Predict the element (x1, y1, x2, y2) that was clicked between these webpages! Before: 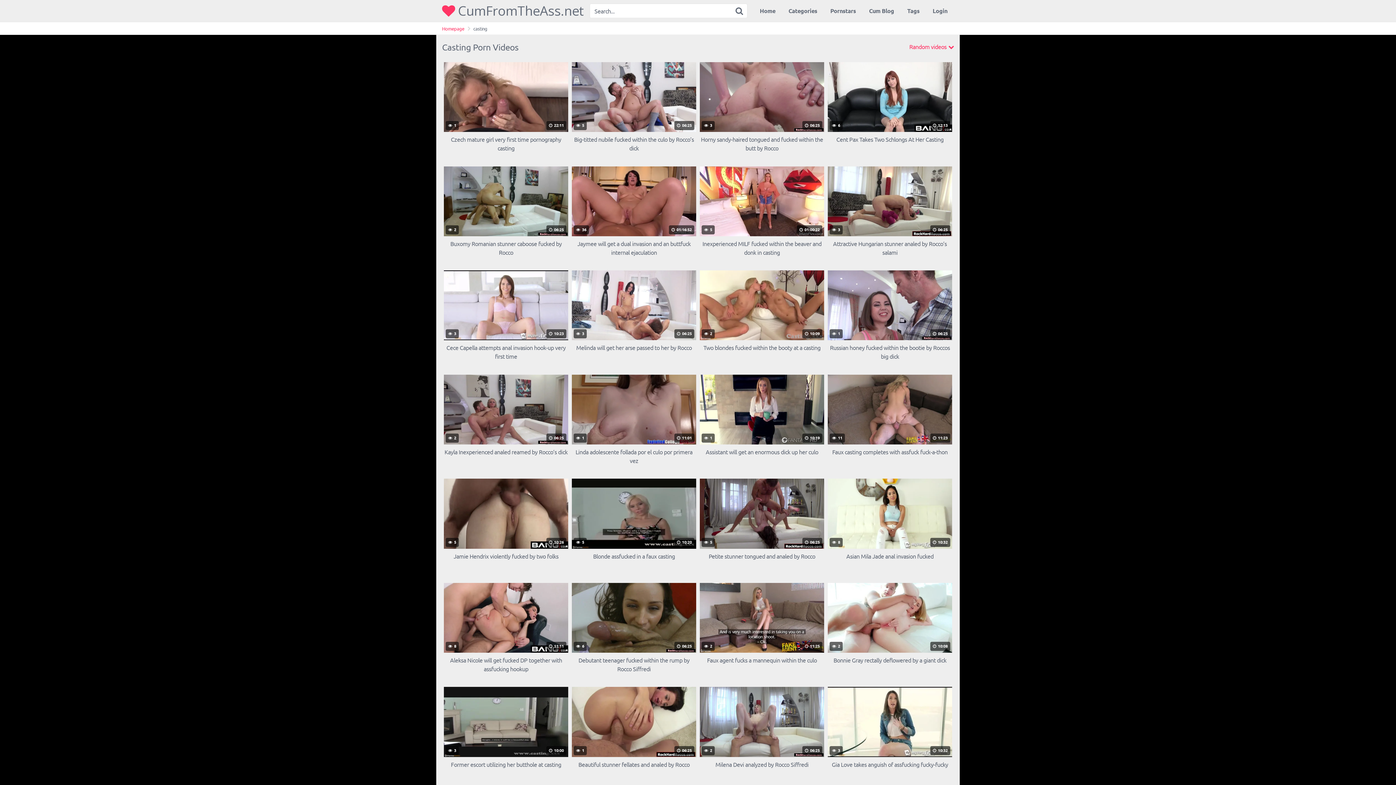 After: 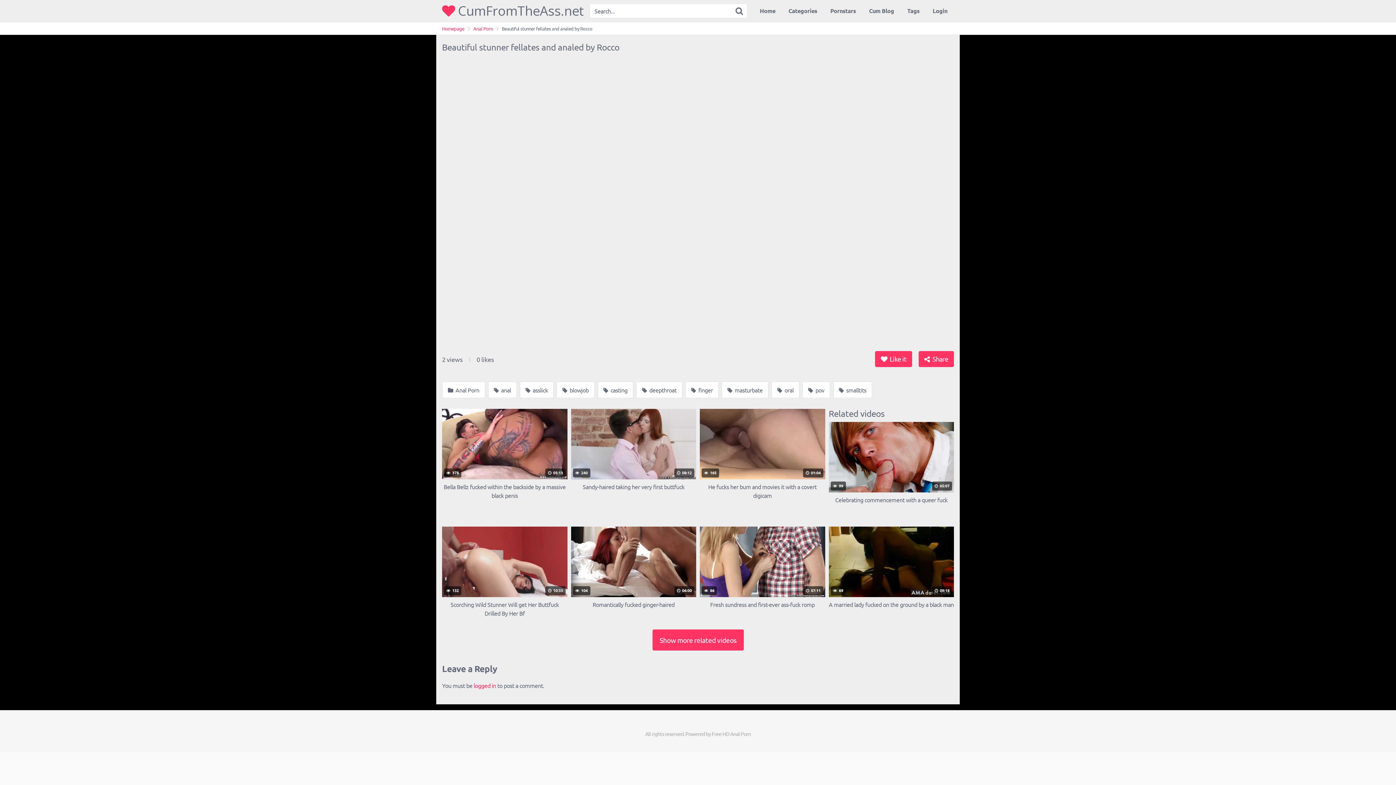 Action: bbox: (572, 687, 696, 777) label:  1
 06:25
Beautiful stunner fellates and analed by Rocco